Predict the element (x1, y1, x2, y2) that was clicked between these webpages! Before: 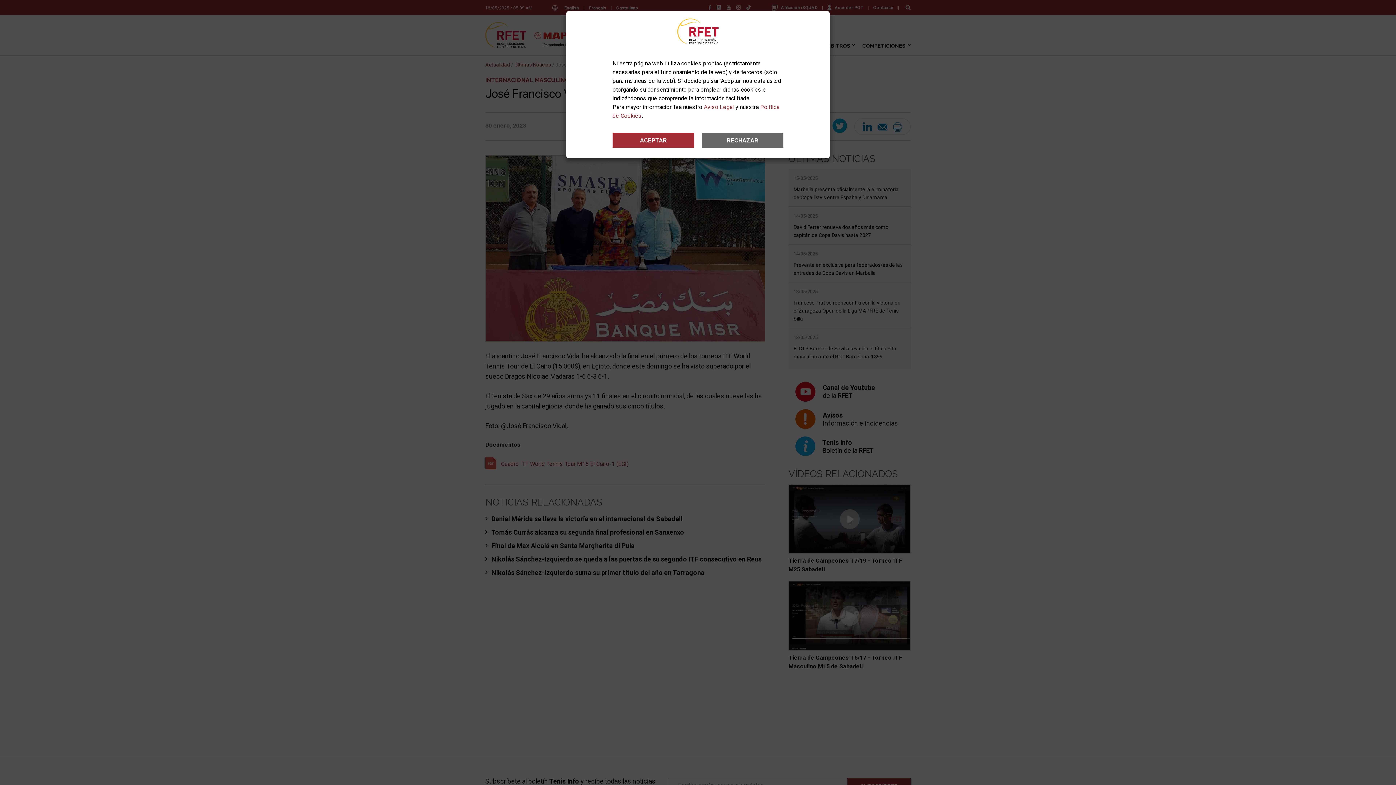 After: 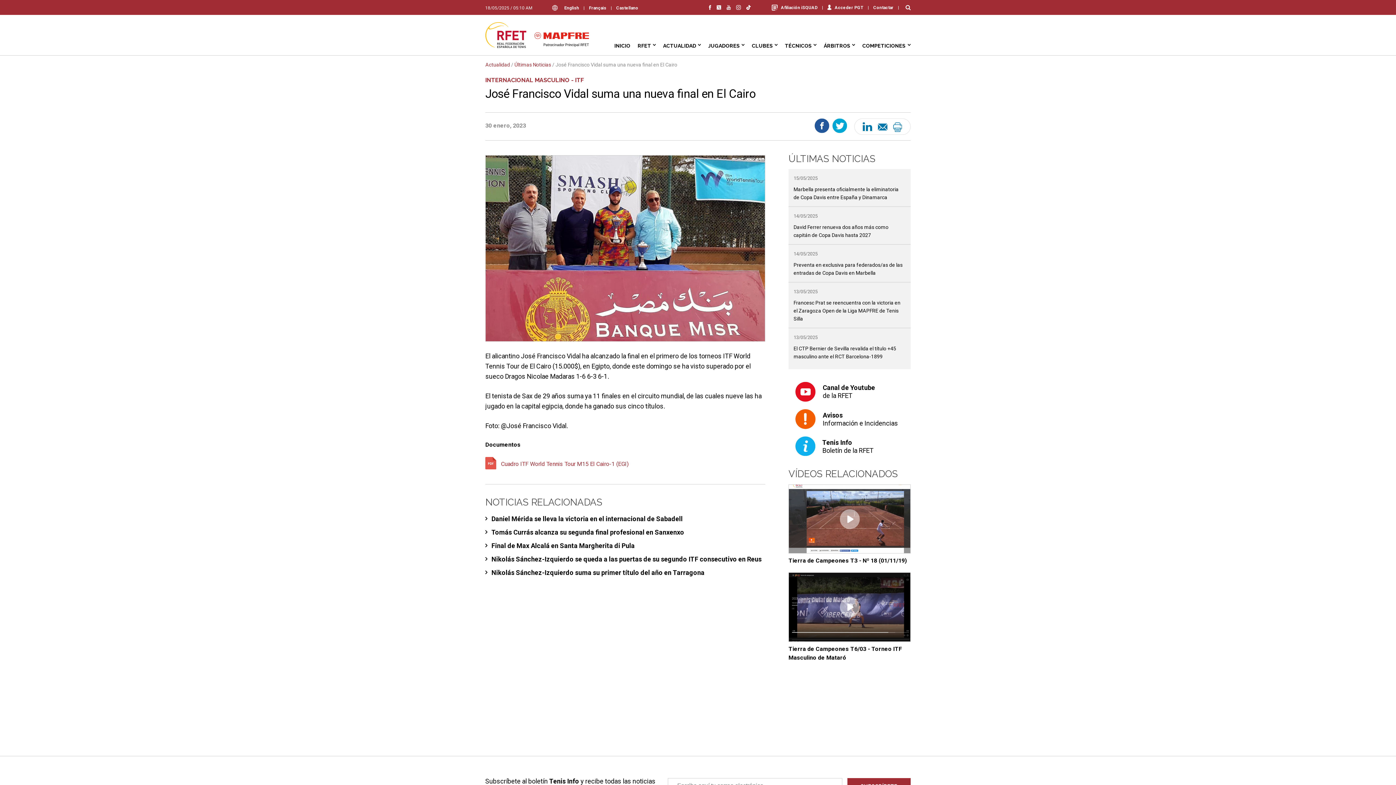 Action: label: ACEPTAR bbox: (612, 132, 694, 148)